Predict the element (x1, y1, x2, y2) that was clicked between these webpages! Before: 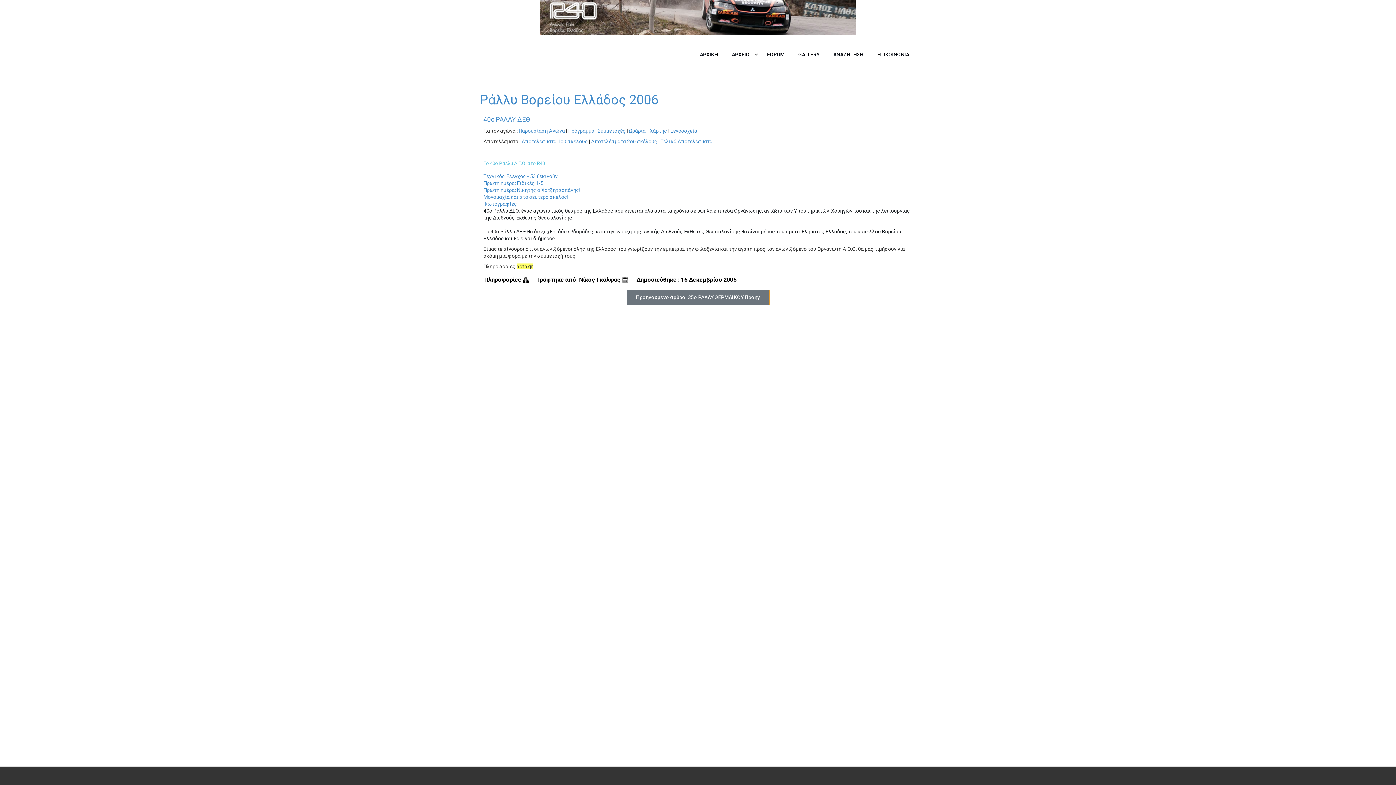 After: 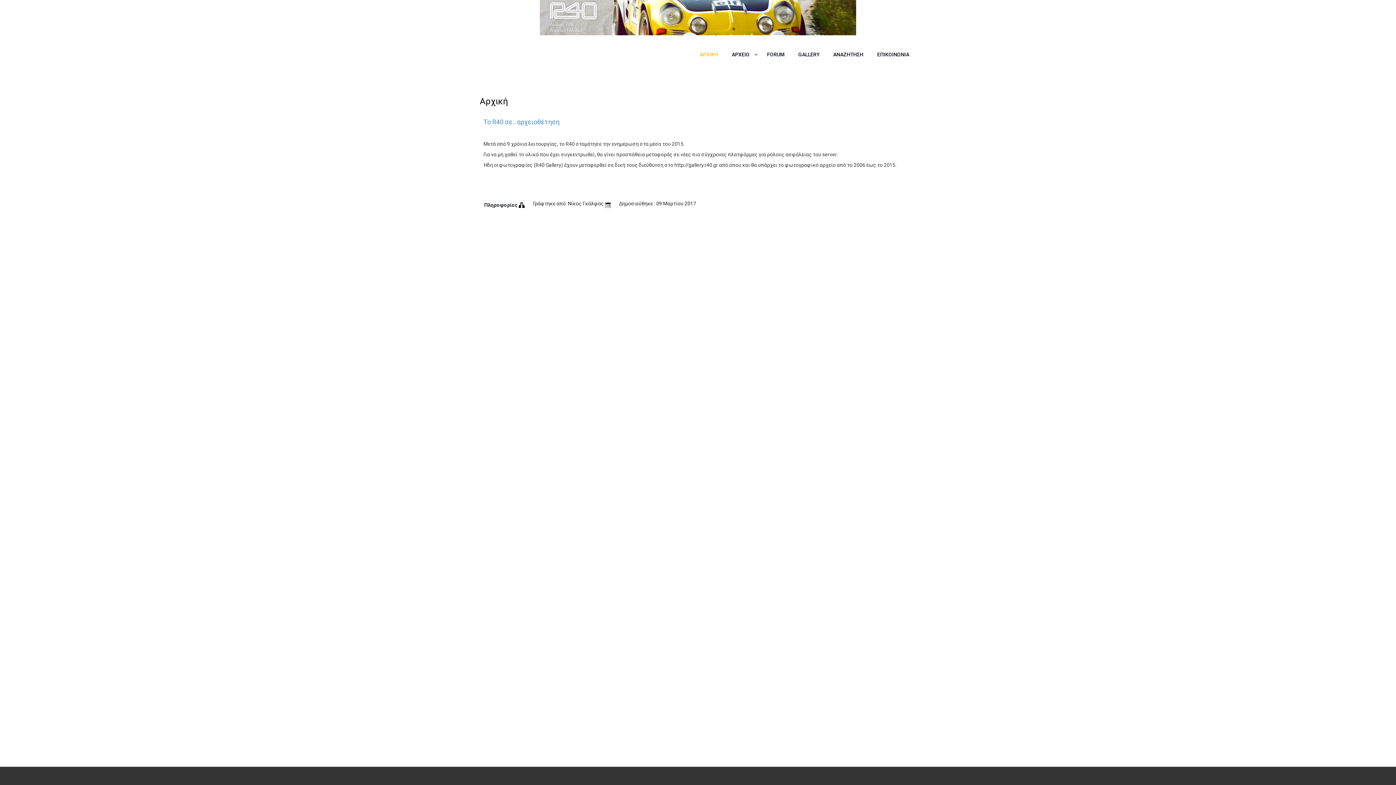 Action: bbox: (480, 15, 542, 21)